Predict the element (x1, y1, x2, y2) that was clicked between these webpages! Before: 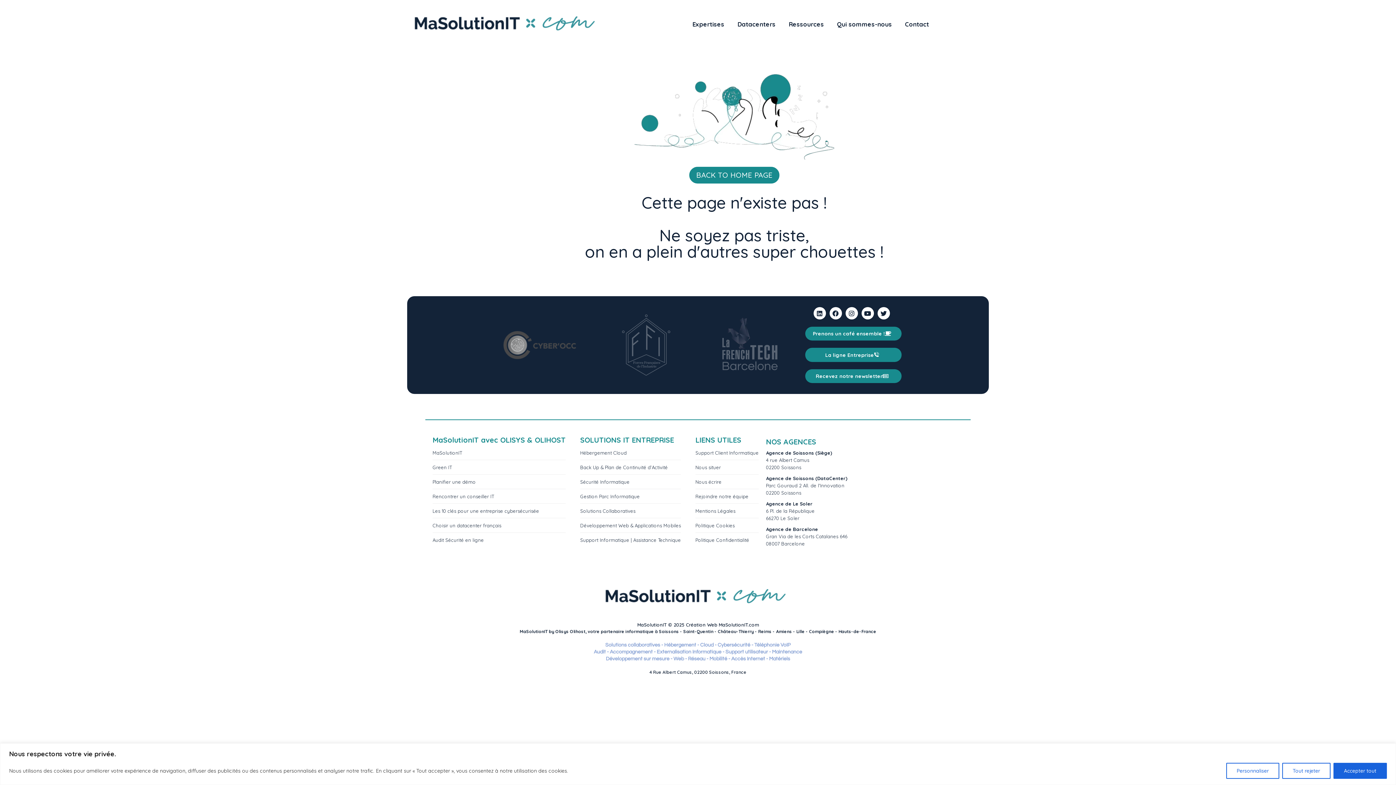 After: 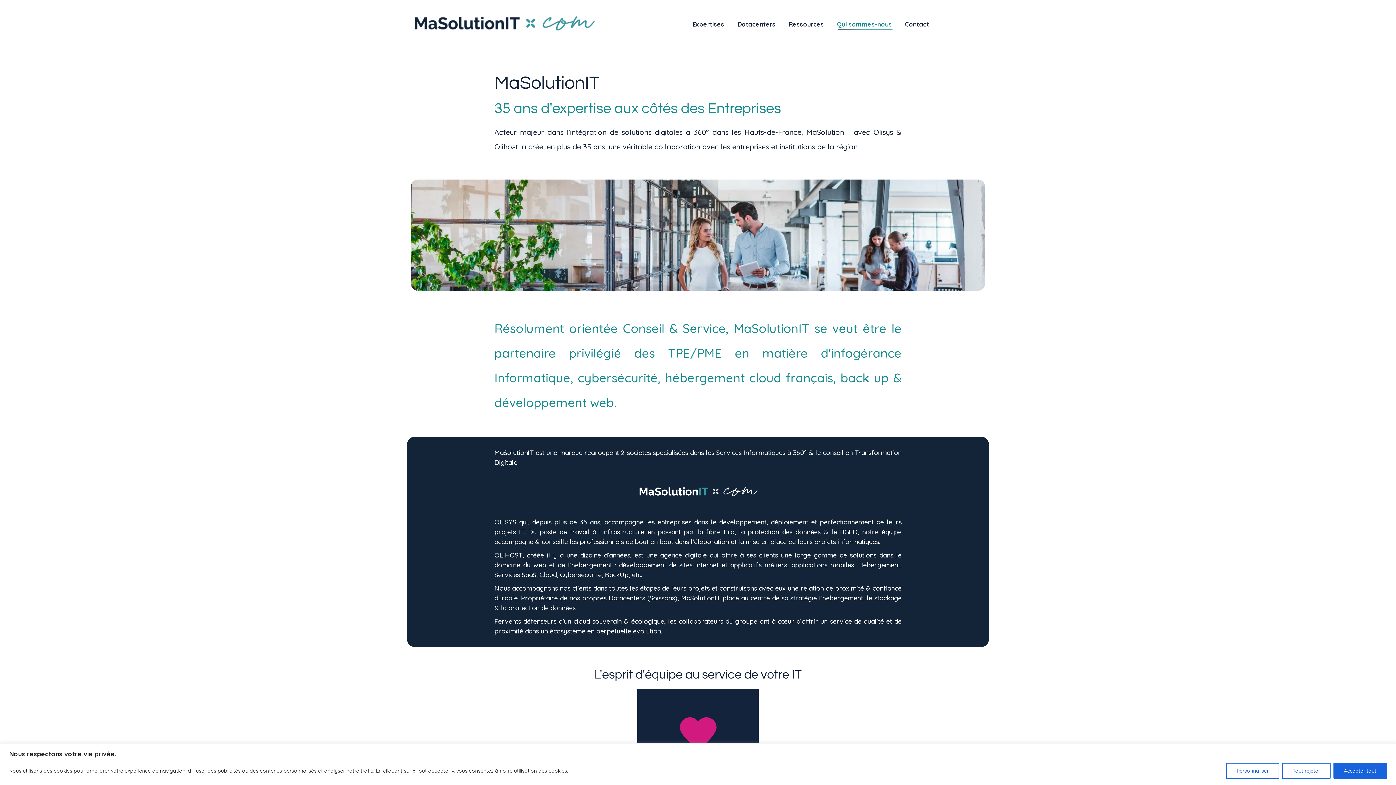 Action: bbox: (432, 449, 462, 456) label: MaSolutionIT